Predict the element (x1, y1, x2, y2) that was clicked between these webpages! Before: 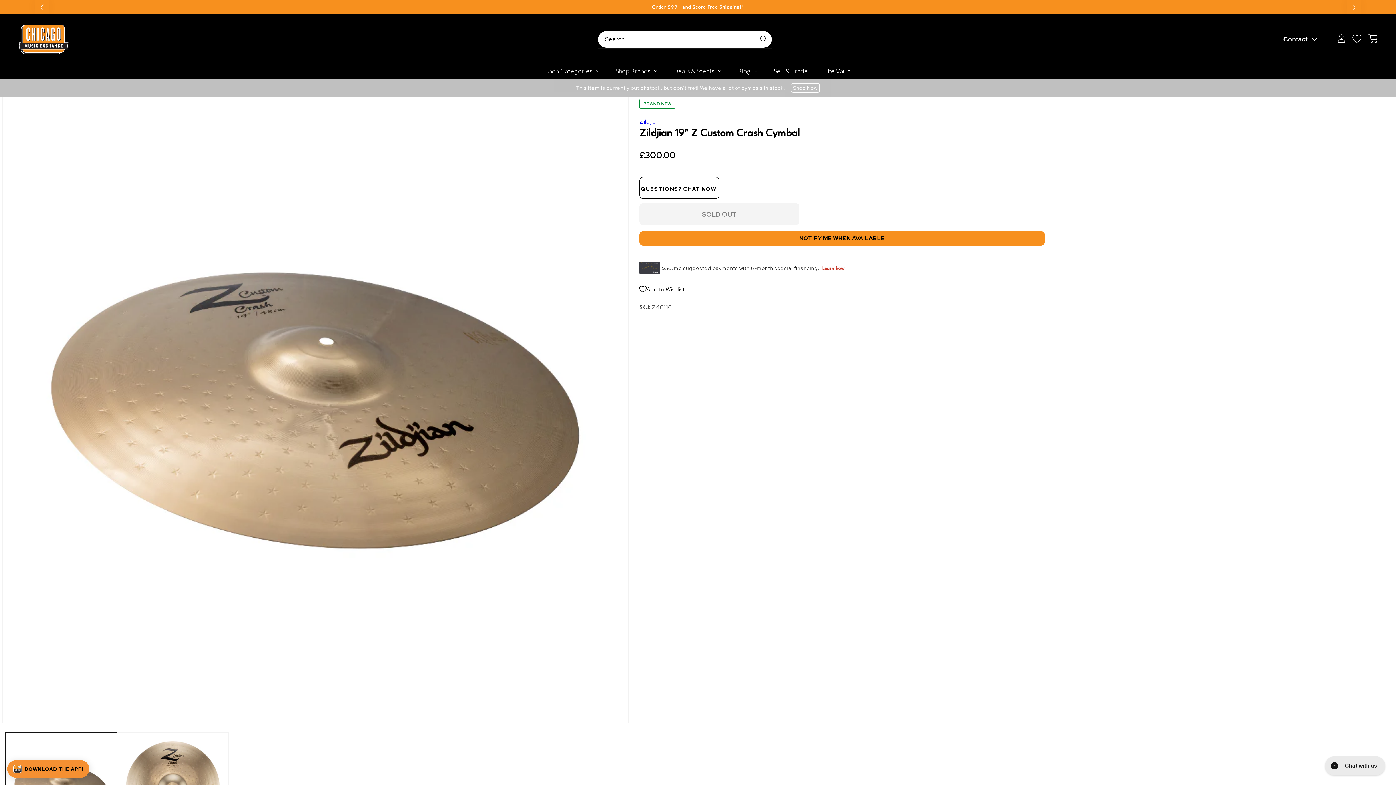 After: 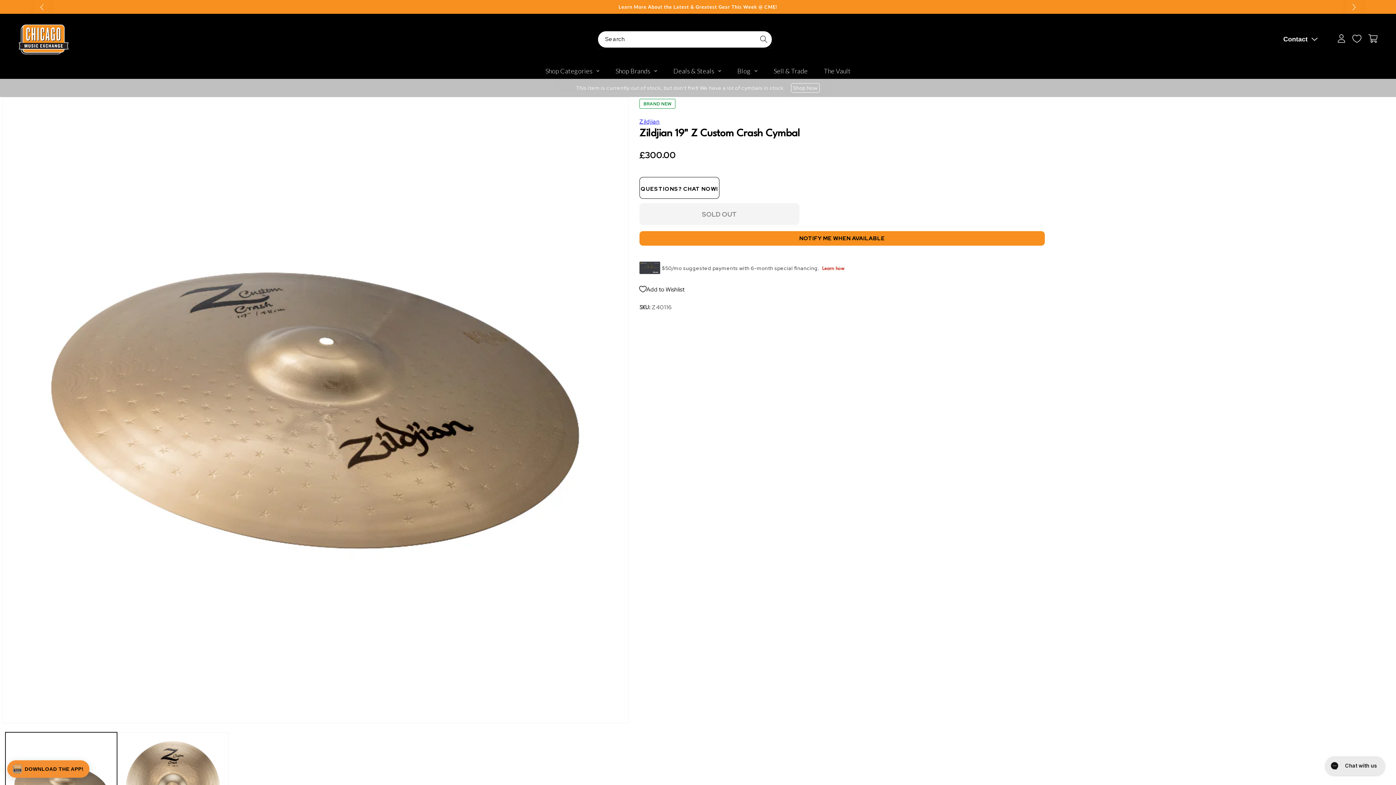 Action: bbox: (1347, -4, 1361, 17) label: Next slide